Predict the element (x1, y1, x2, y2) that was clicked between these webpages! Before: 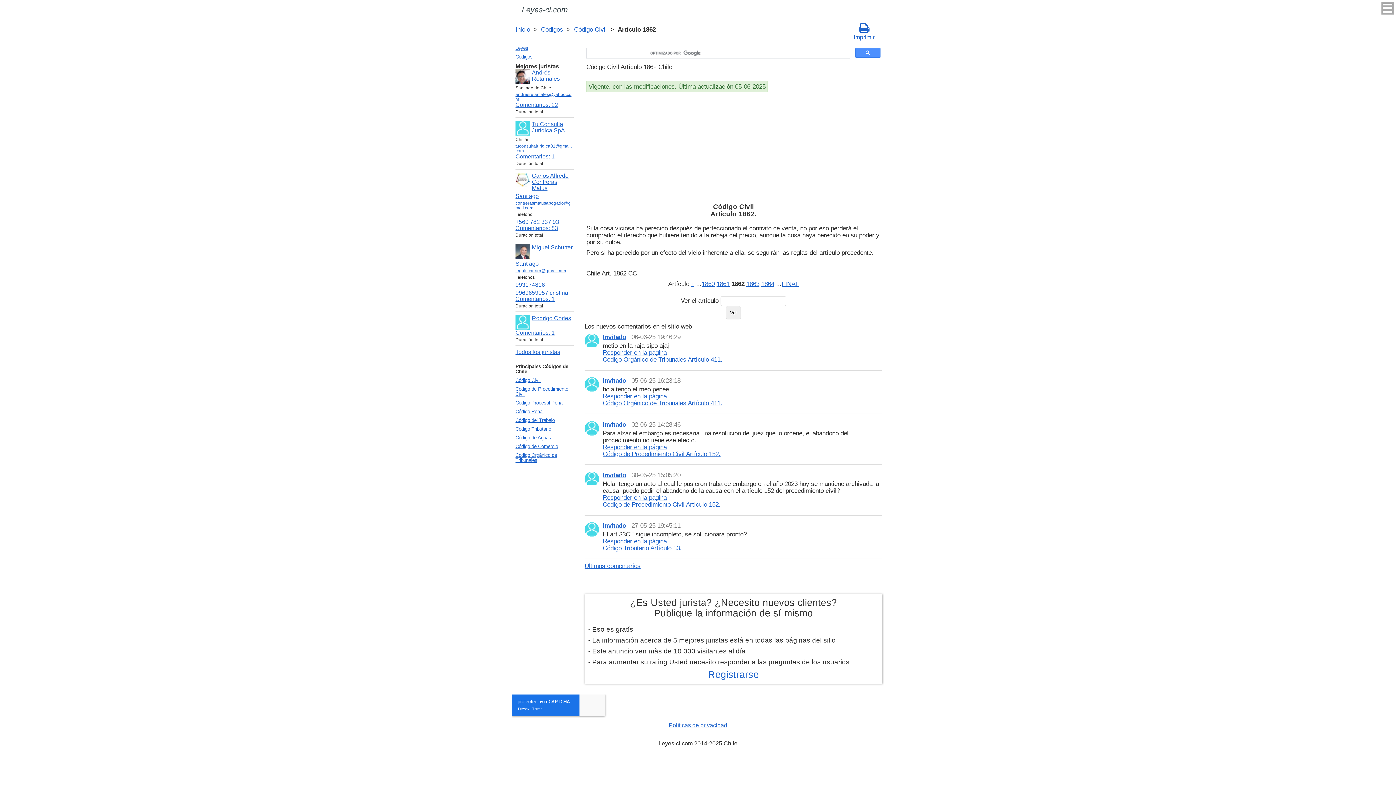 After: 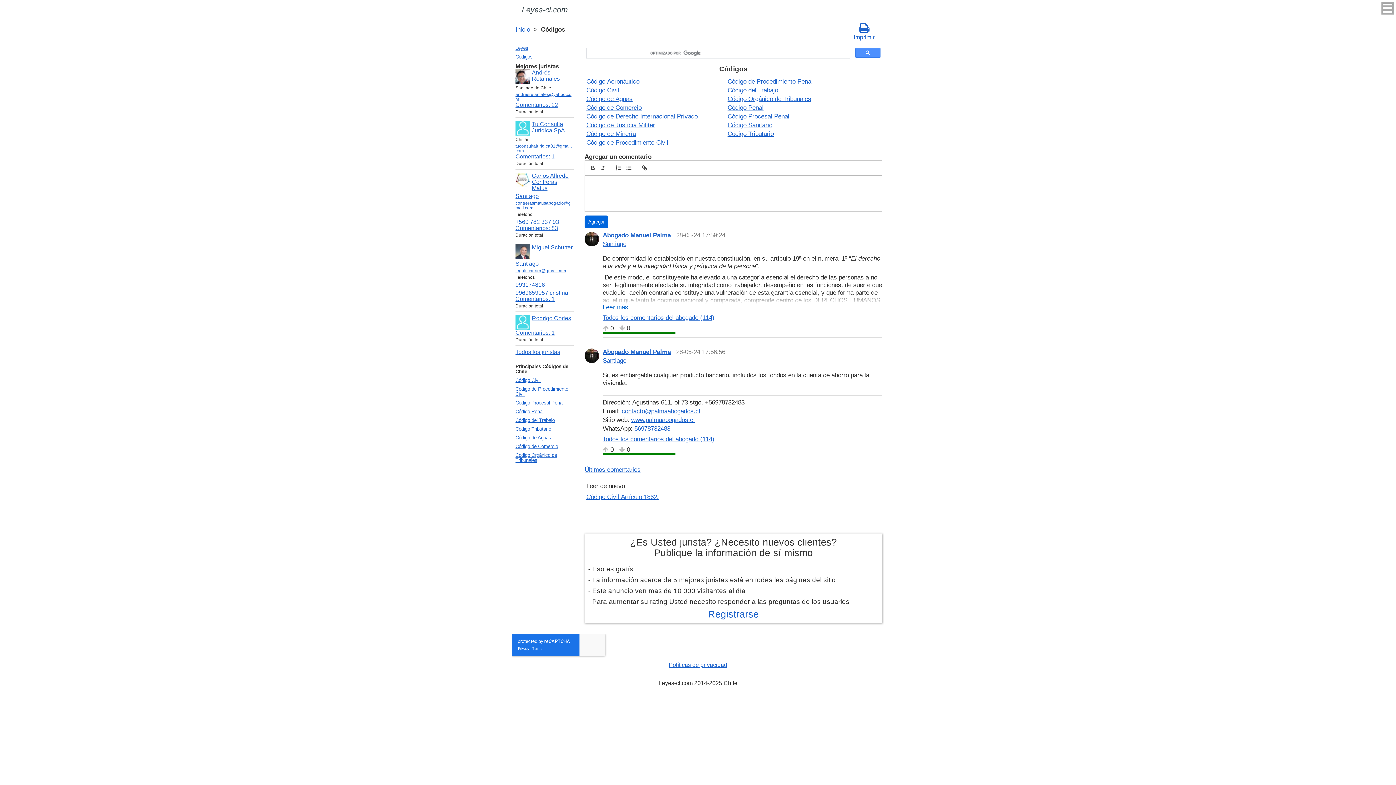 Action: label: Códigos bbox: (541, 25, 563, 33)